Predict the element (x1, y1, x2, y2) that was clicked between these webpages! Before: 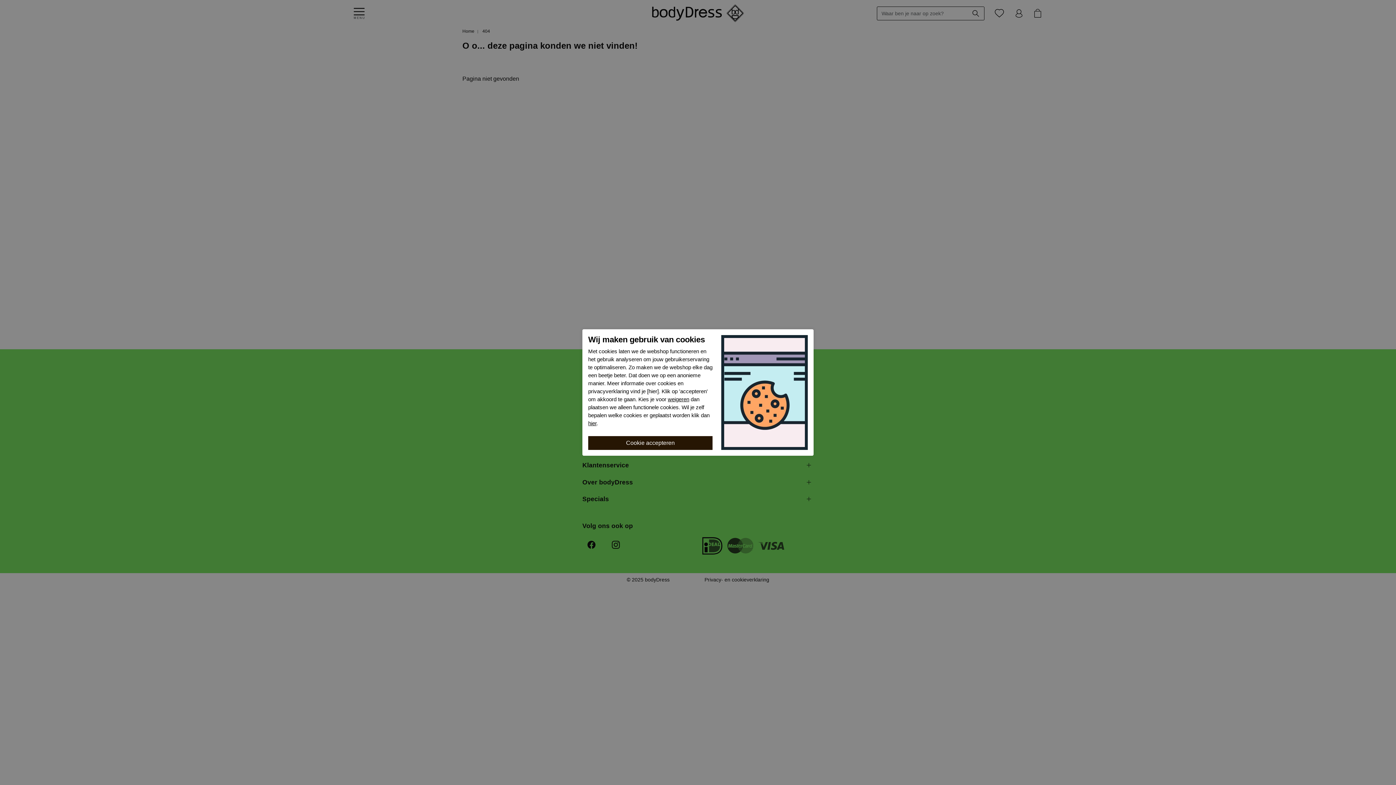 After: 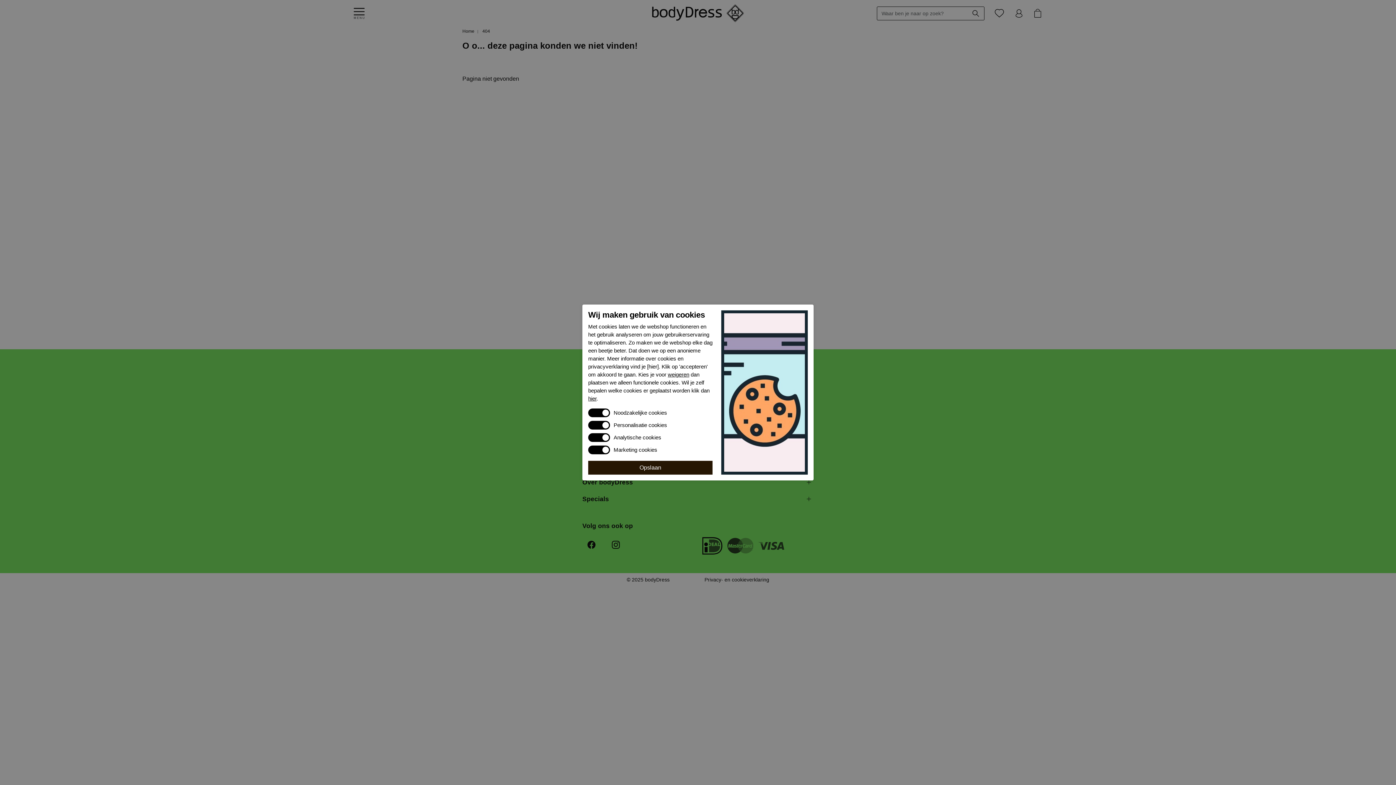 Action: bbox: (588, 420, 596, 427) label: hier